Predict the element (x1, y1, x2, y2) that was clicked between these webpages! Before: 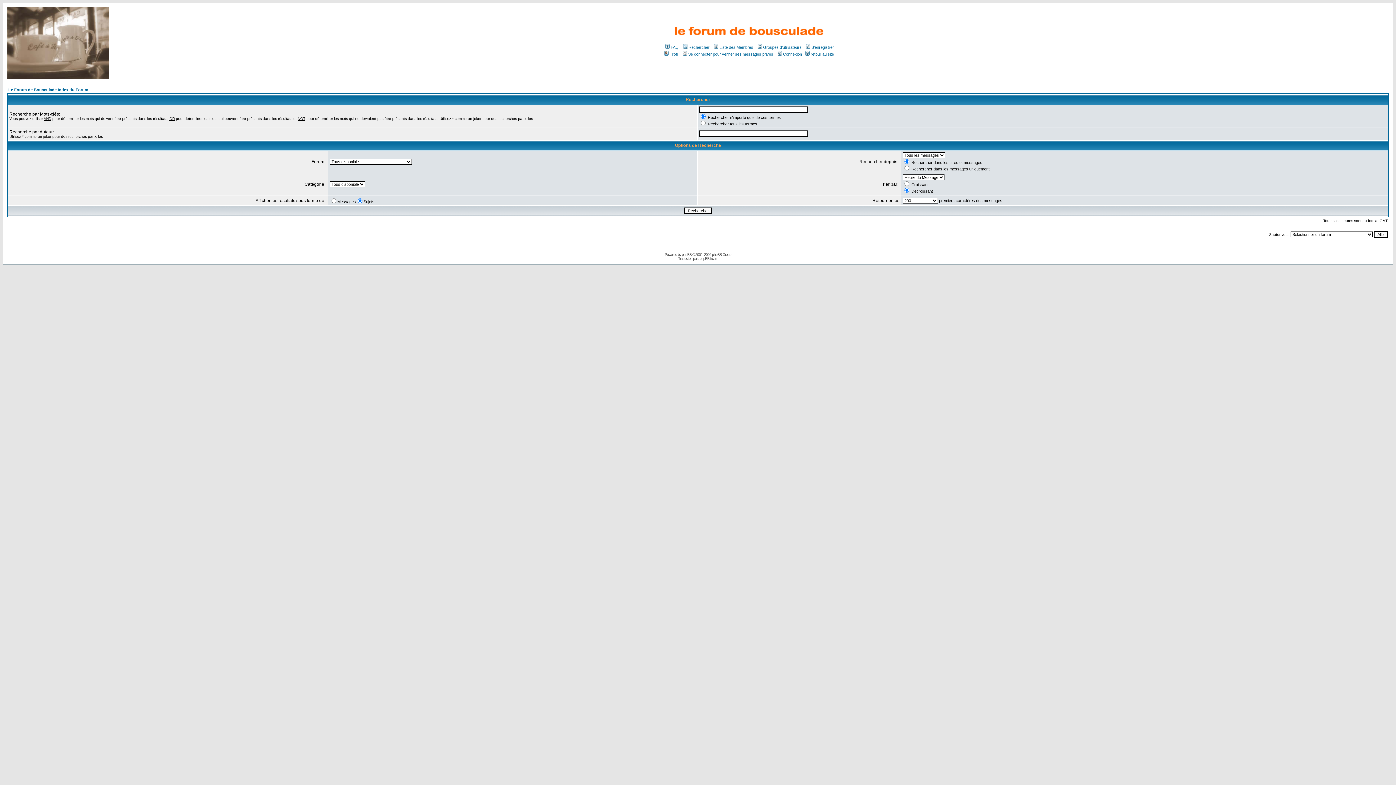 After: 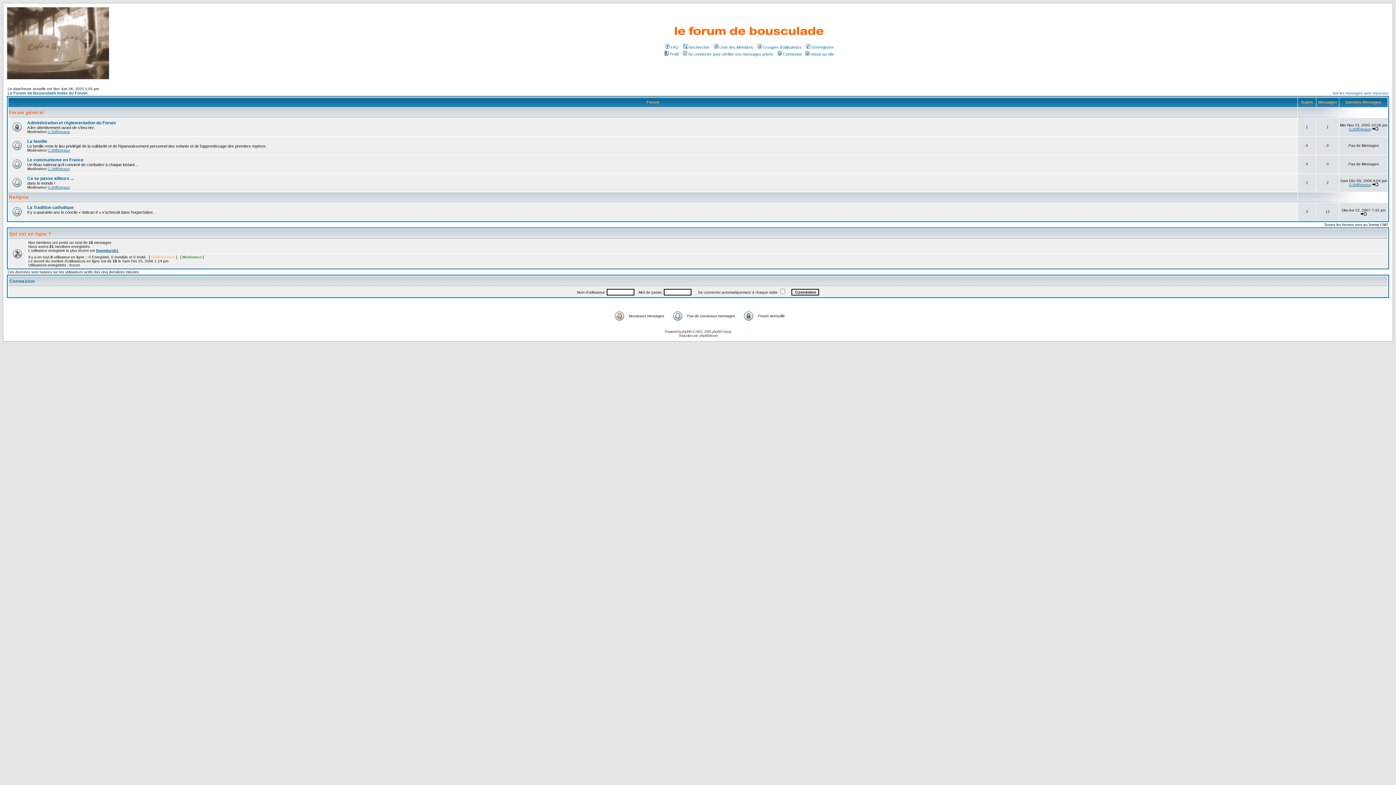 Action: bbox: (6, 74, 109, 80)